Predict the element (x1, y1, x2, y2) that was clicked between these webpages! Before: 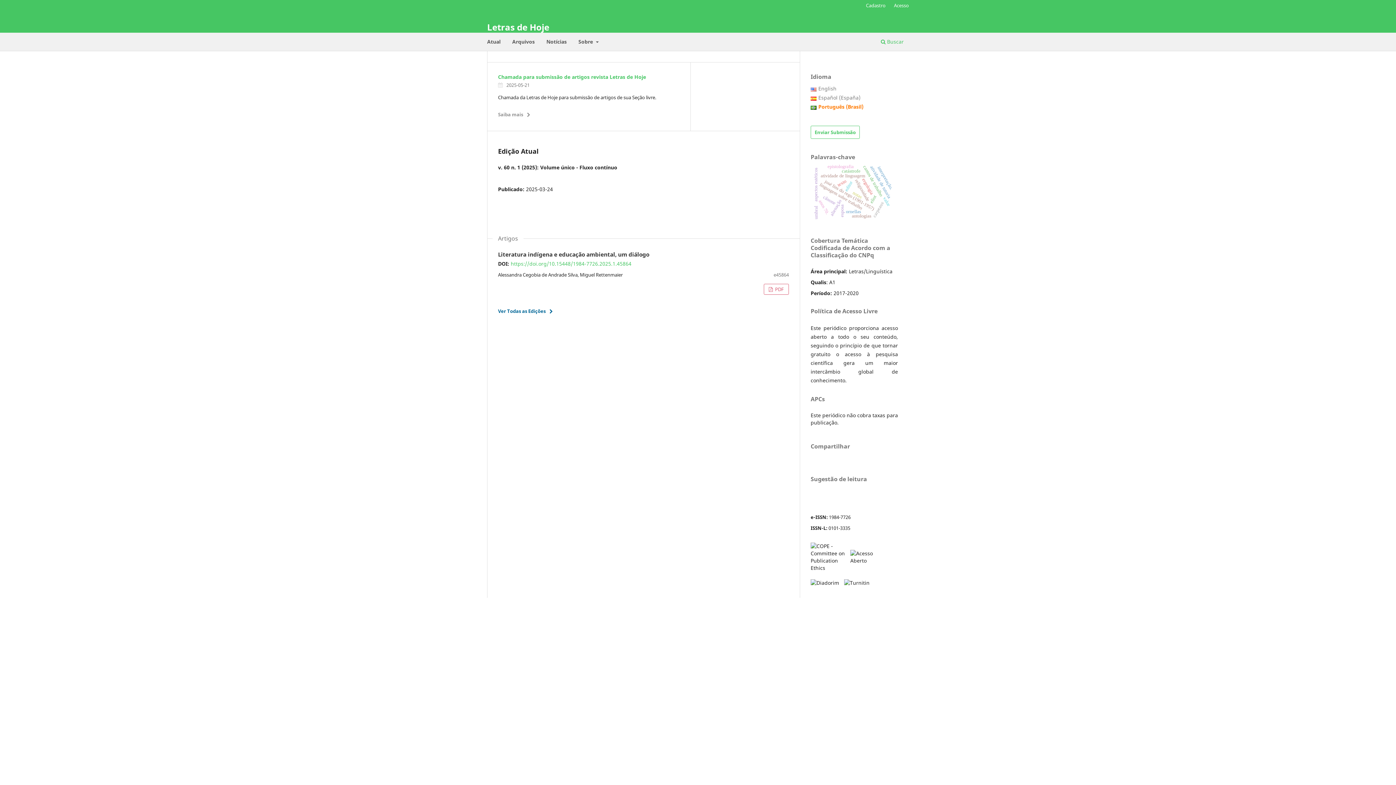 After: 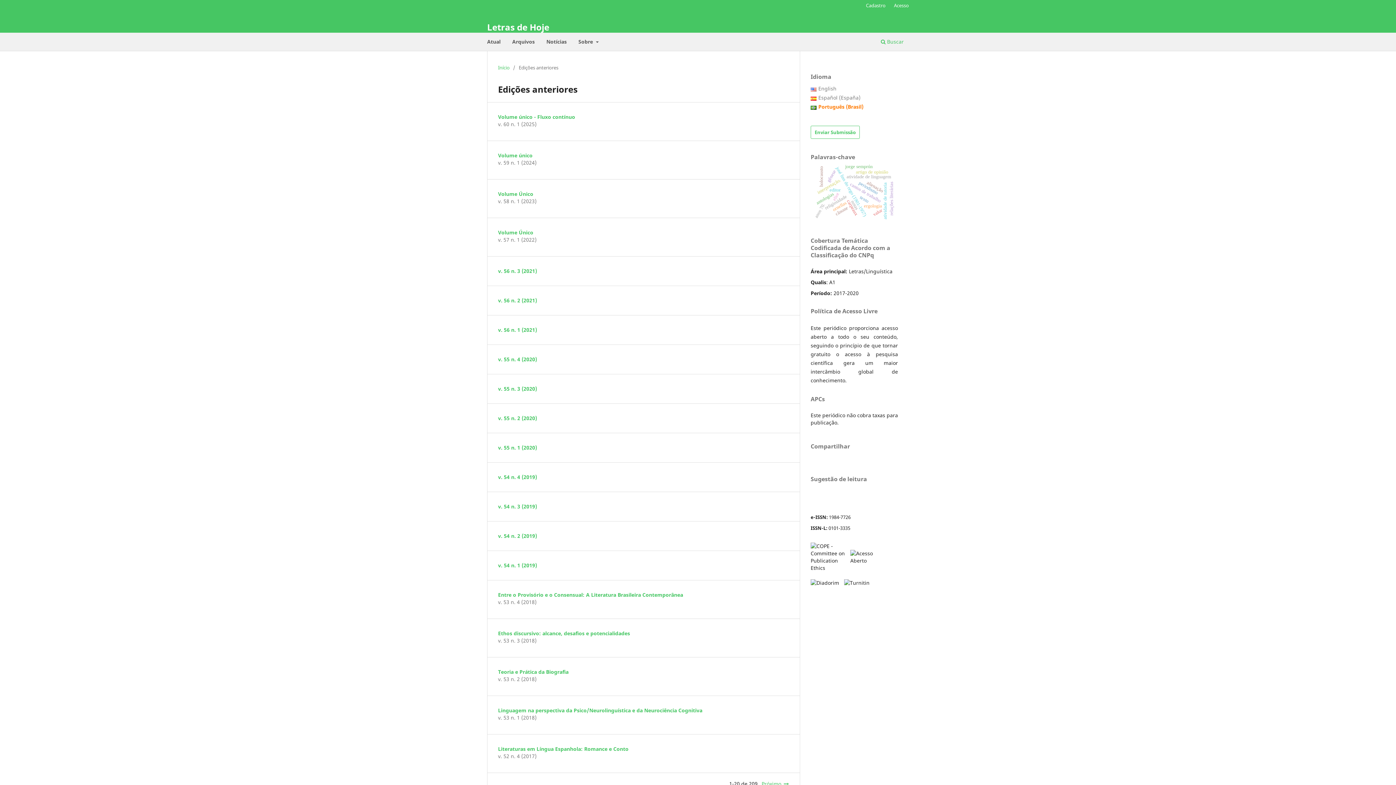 Action: label: Arquivos bbox: (509, 36, 537, 49)